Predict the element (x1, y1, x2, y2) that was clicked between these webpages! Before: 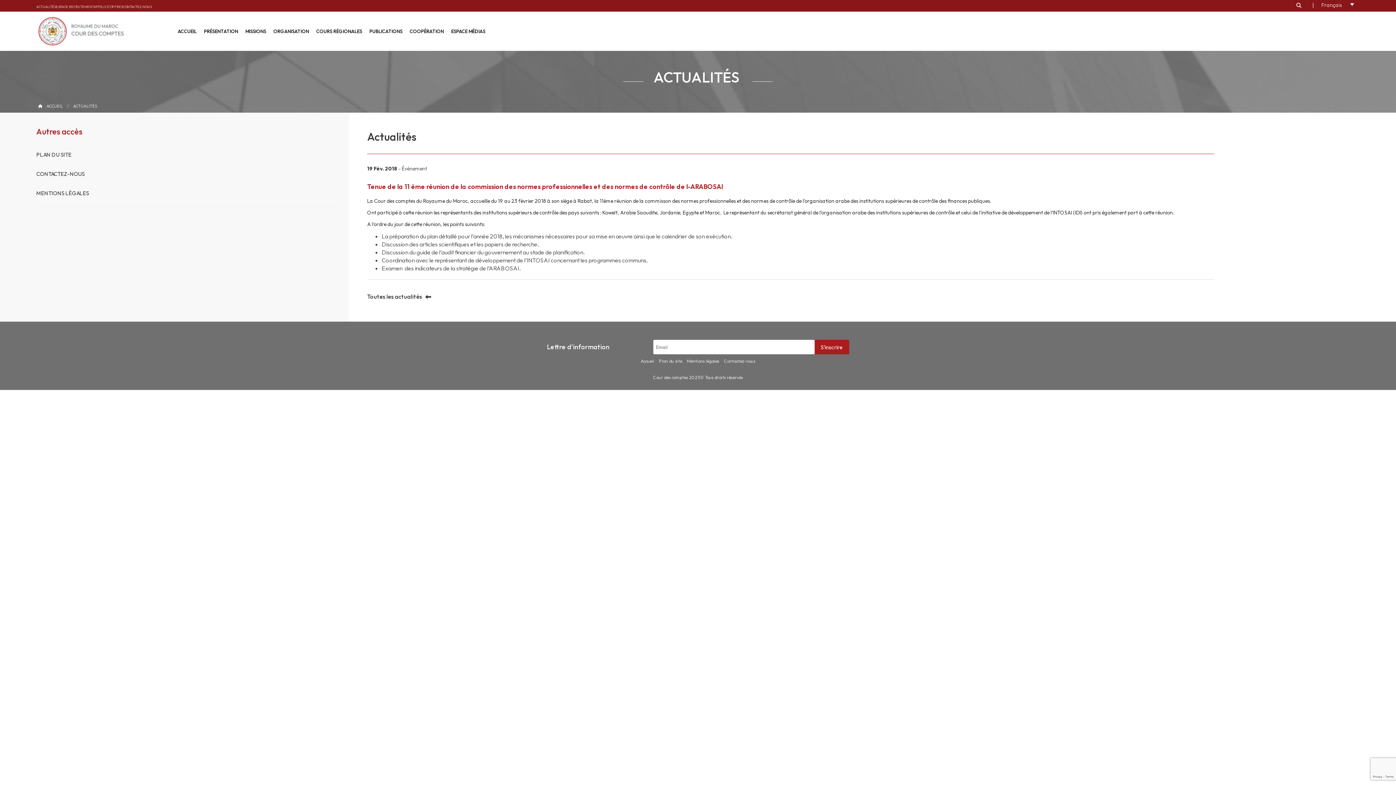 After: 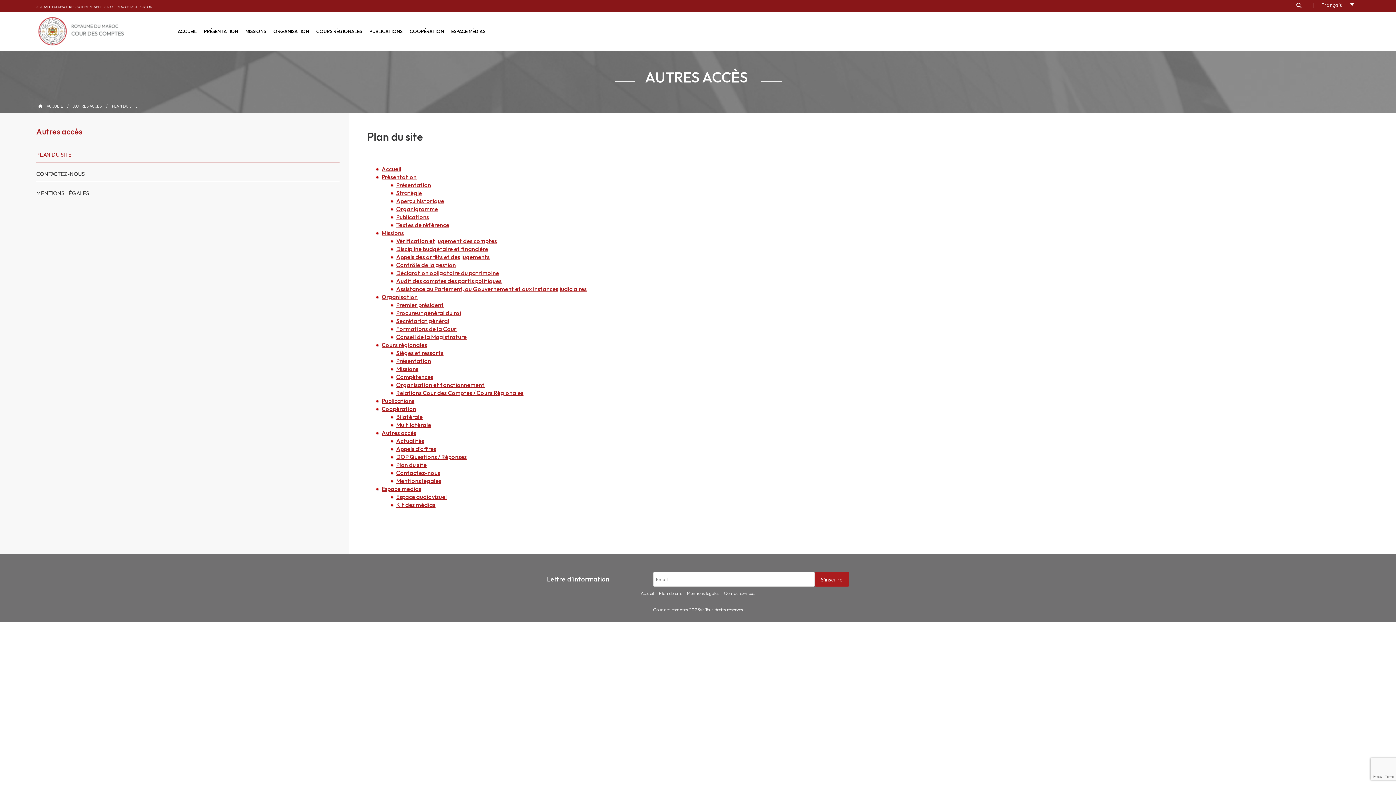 Action: label: PLAN DU SITE bbox: (36, 151, 71, 158)